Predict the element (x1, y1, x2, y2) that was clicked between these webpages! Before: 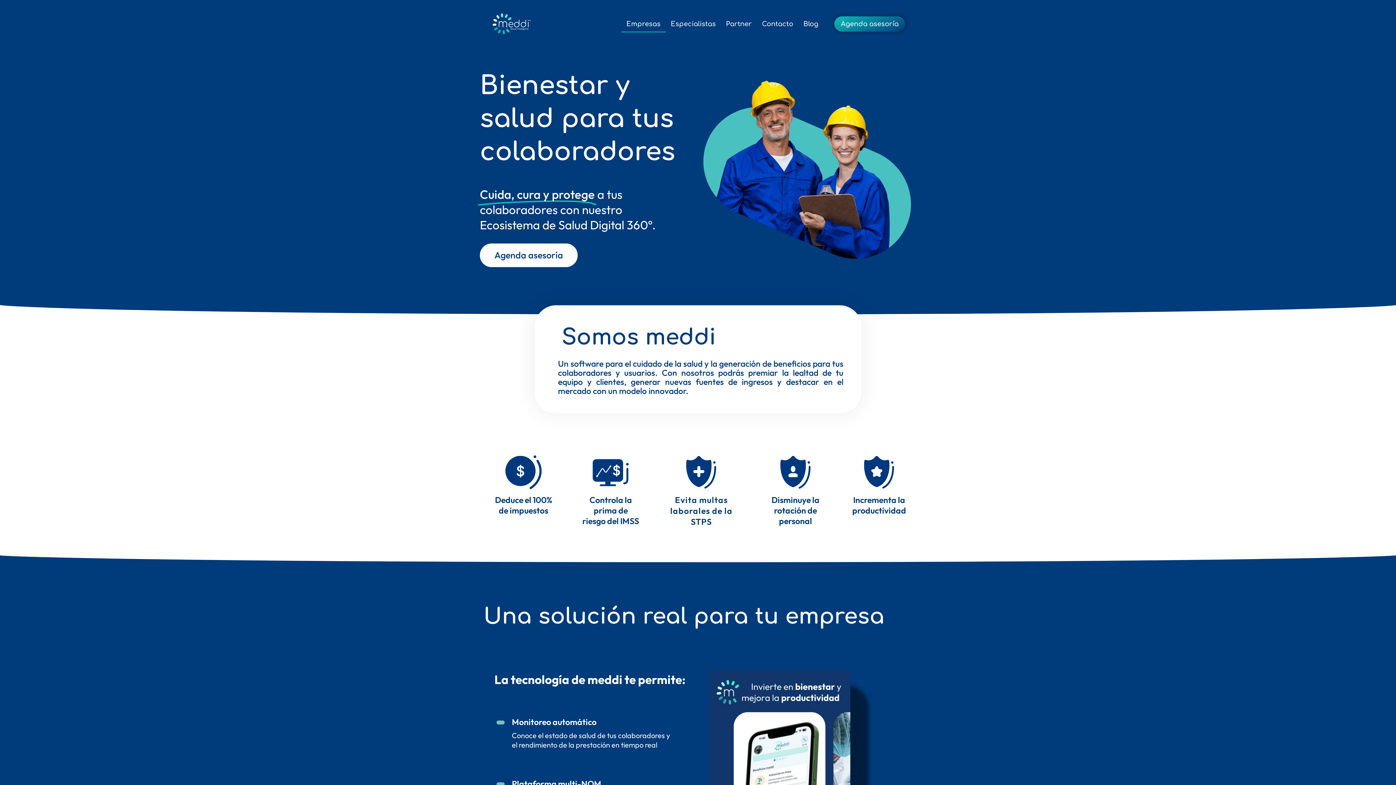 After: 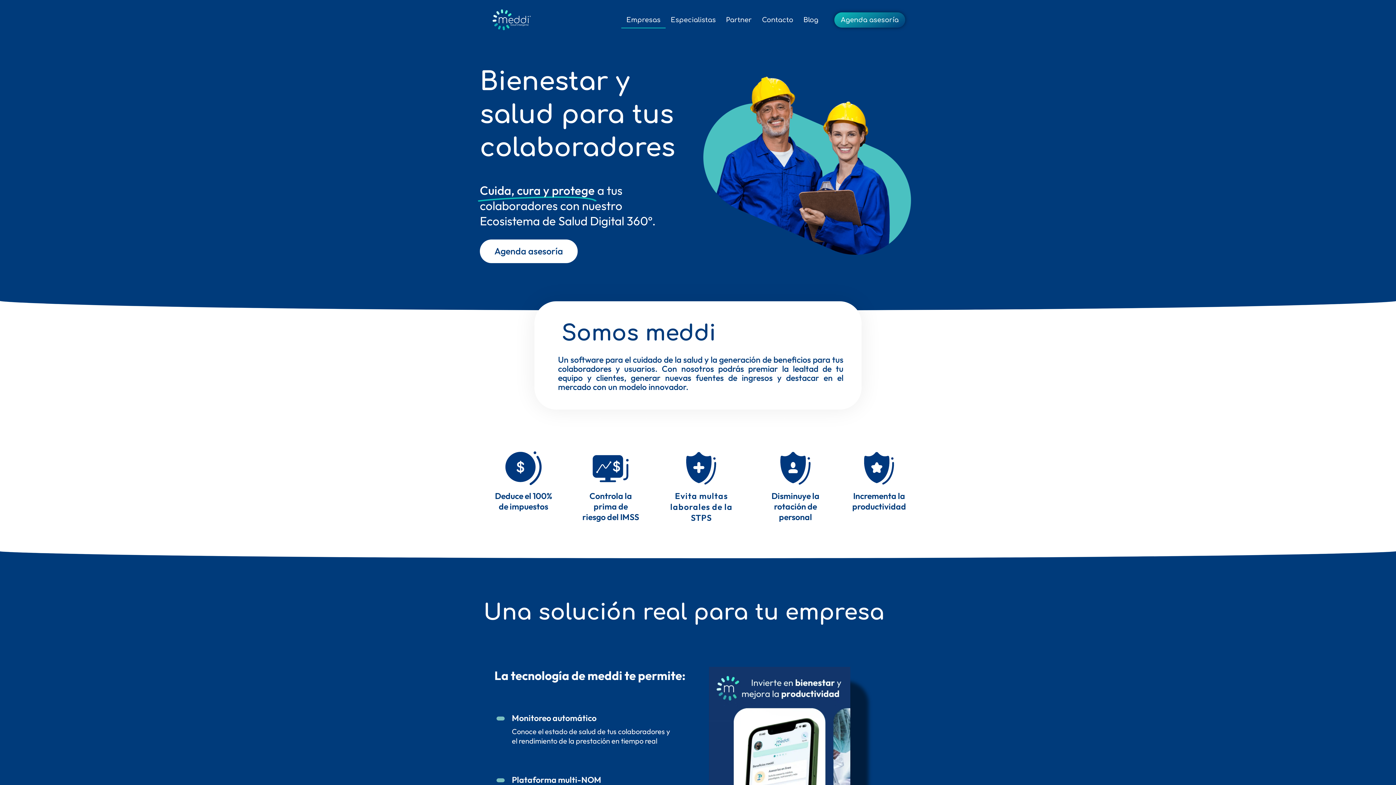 Action: bbox: (512, 778, 601, 789) label: Plataforma multi-NOM